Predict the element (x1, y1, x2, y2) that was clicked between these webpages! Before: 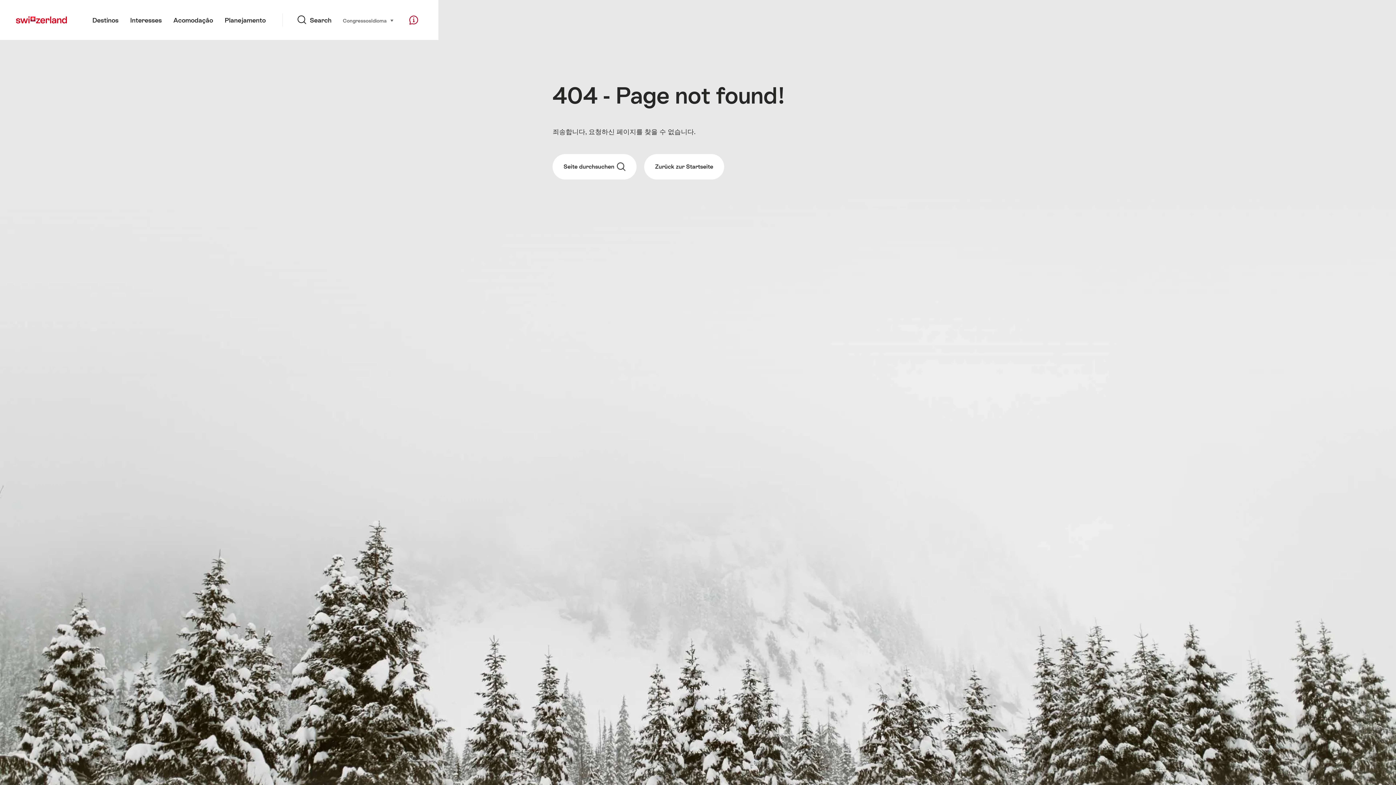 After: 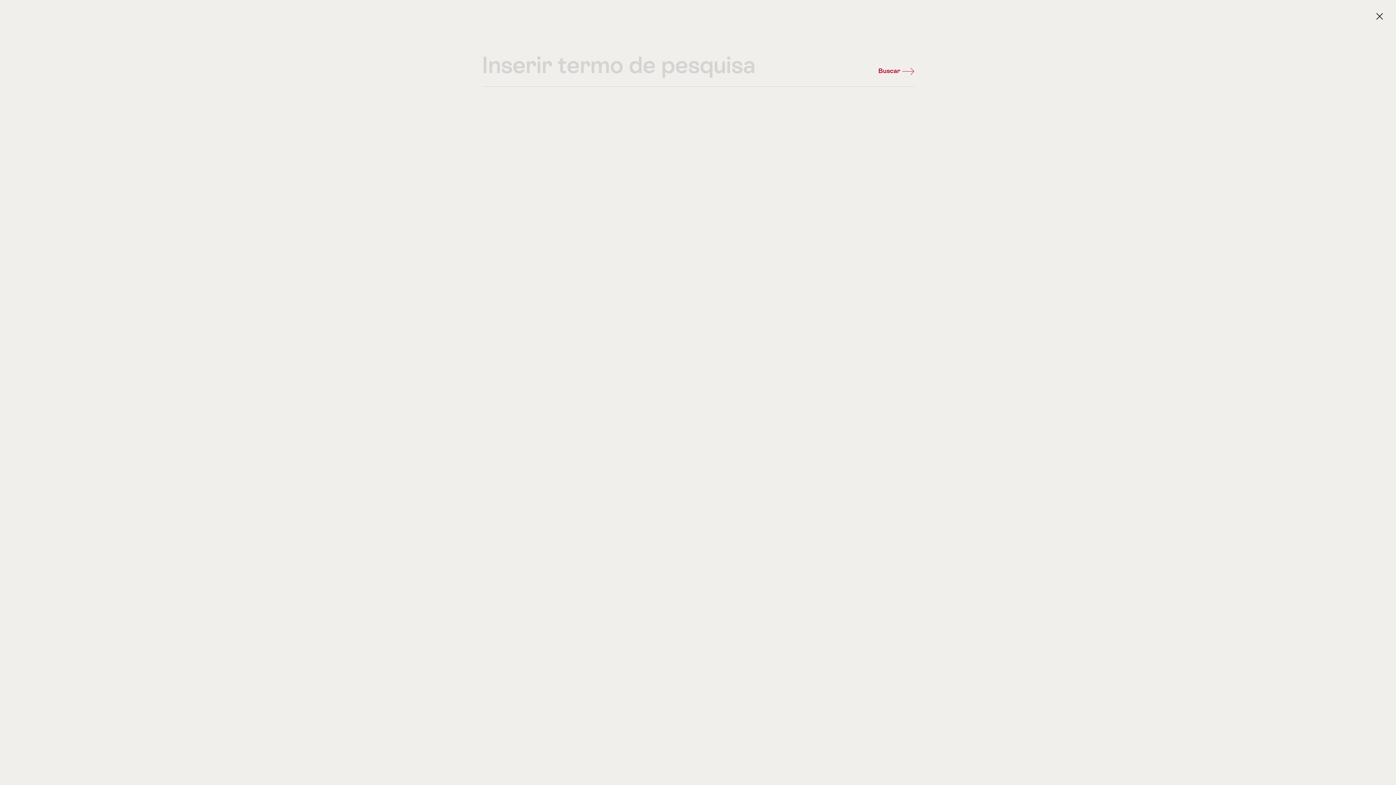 Action: bbox: (297, 0, 331, 40) label: Search